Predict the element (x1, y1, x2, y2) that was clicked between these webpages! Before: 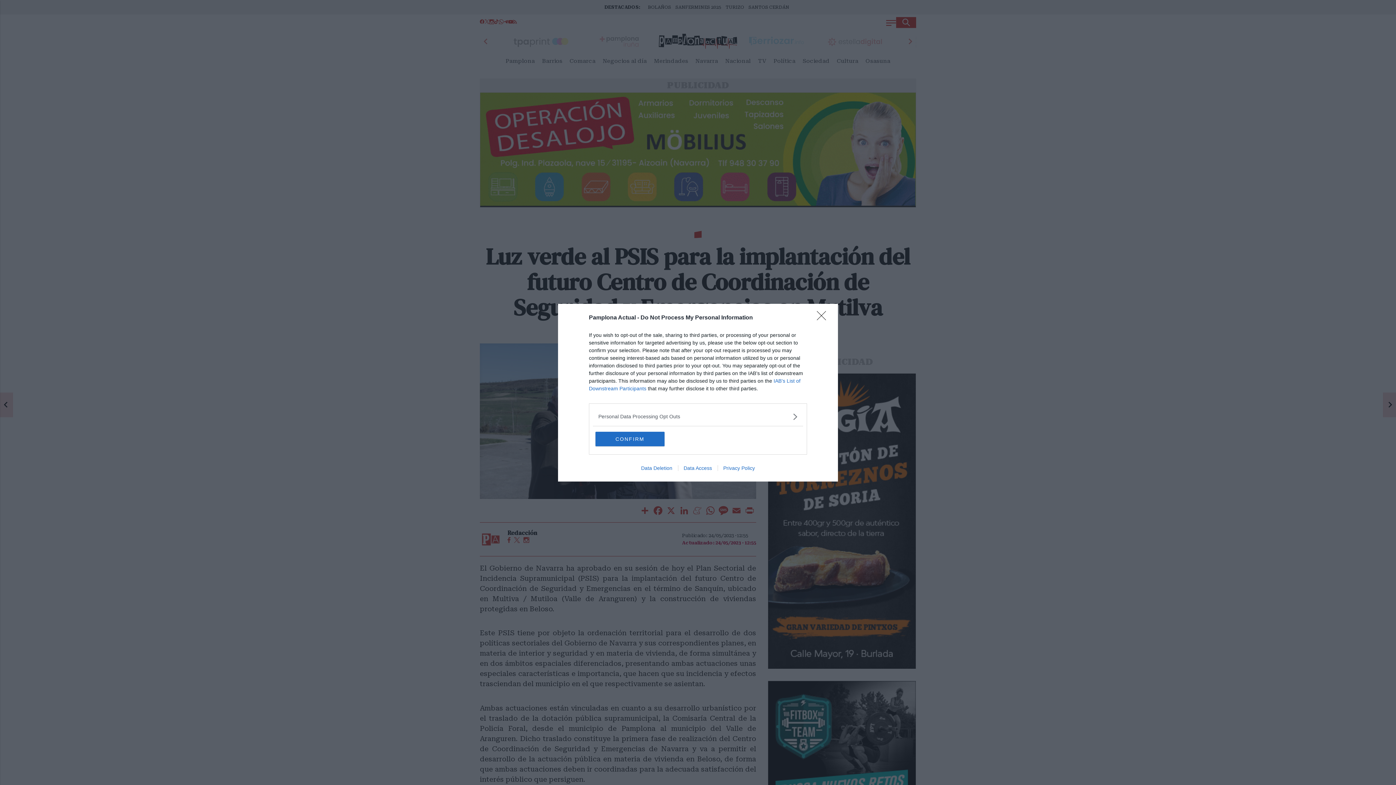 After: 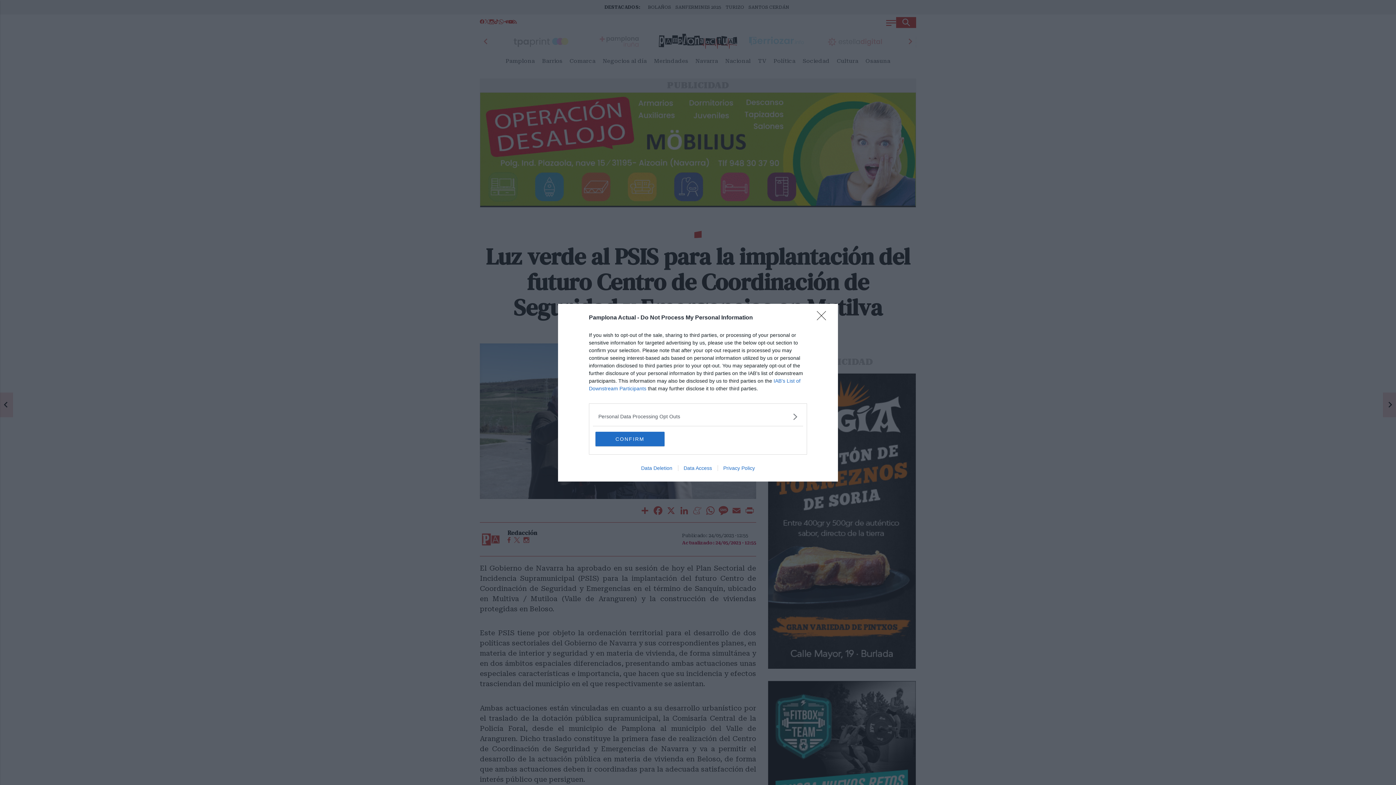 Action: label: Data Deletion bbox: (635, 465, 678, 471)